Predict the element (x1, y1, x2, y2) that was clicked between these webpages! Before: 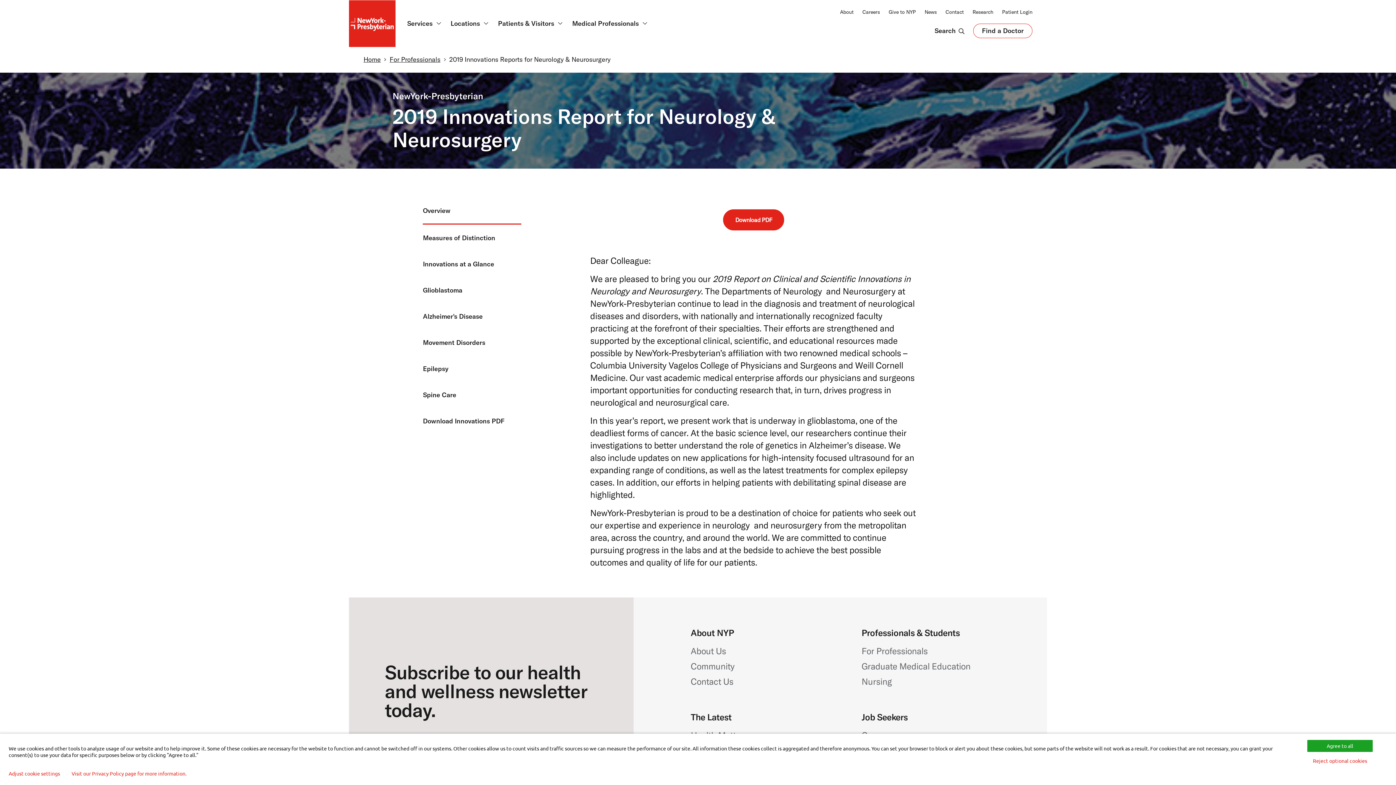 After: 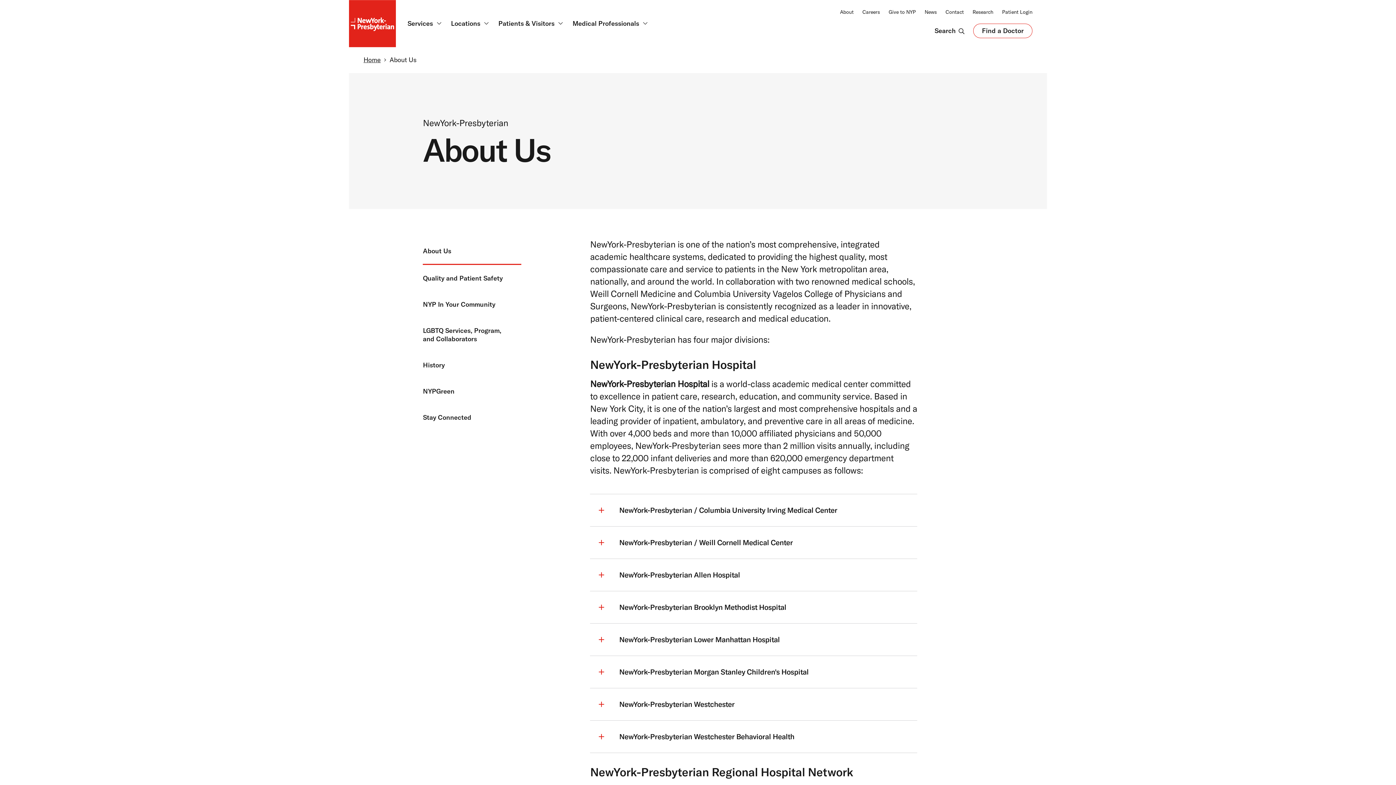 Action: label: About Us bbox: (690, 645, 726, 657)